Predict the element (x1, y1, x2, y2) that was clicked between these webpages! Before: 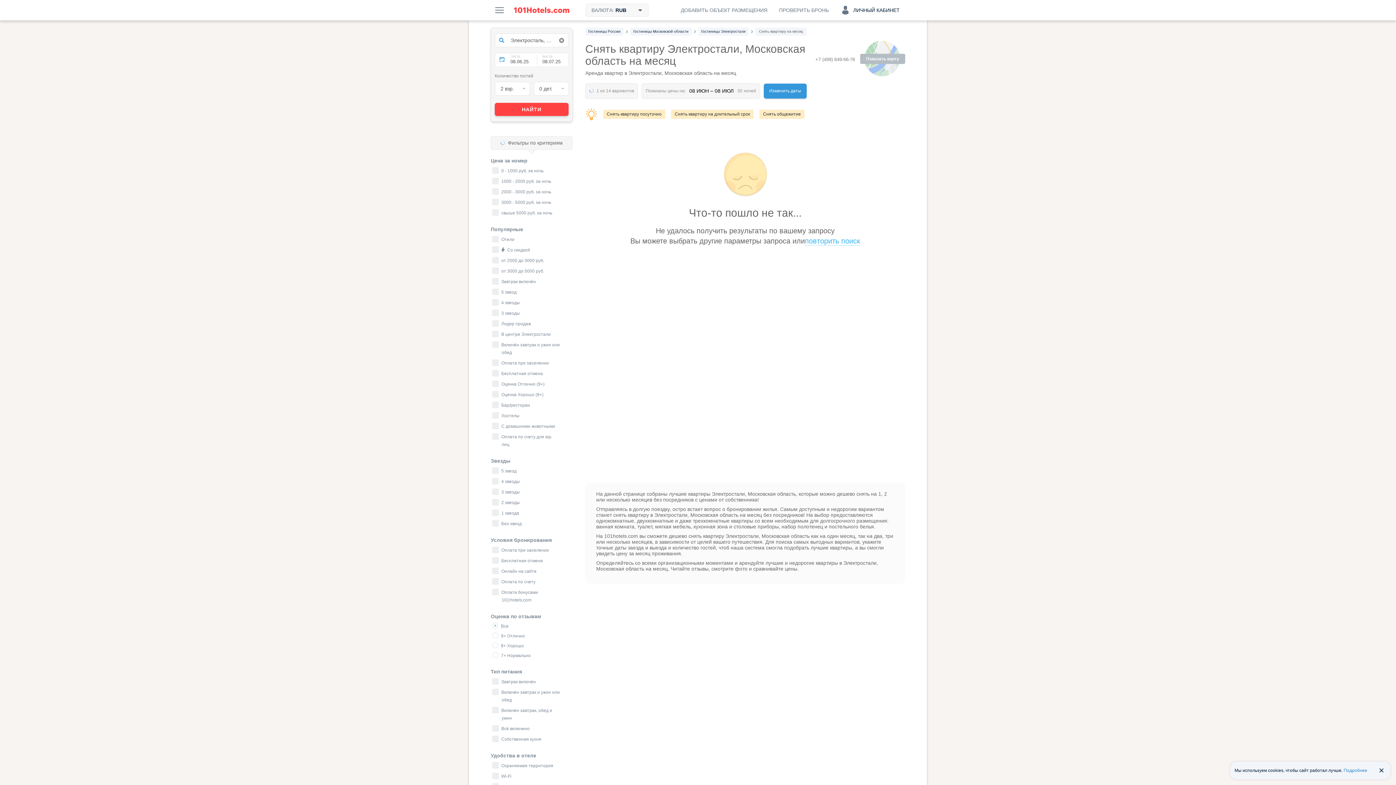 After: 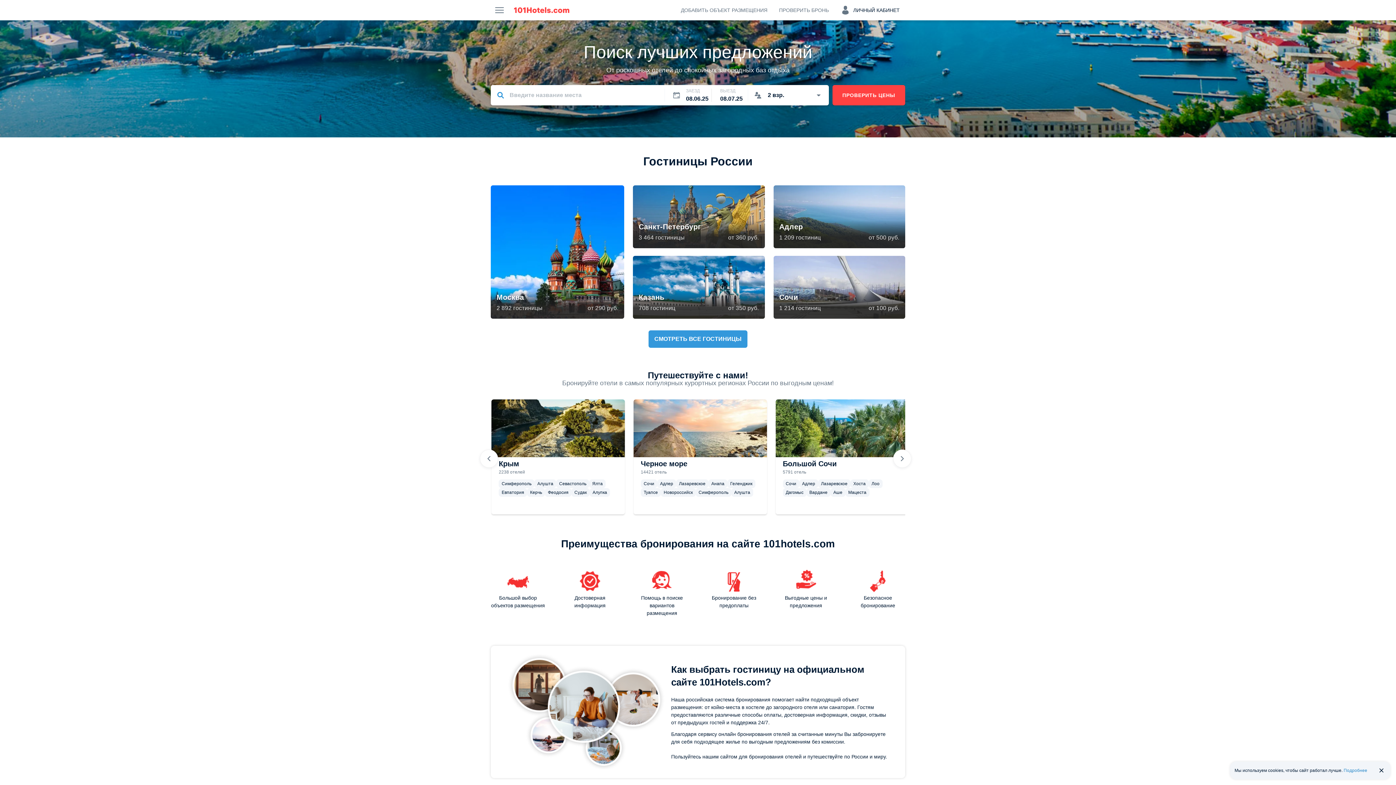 Action: bbox: (510, 0, 573, 20)